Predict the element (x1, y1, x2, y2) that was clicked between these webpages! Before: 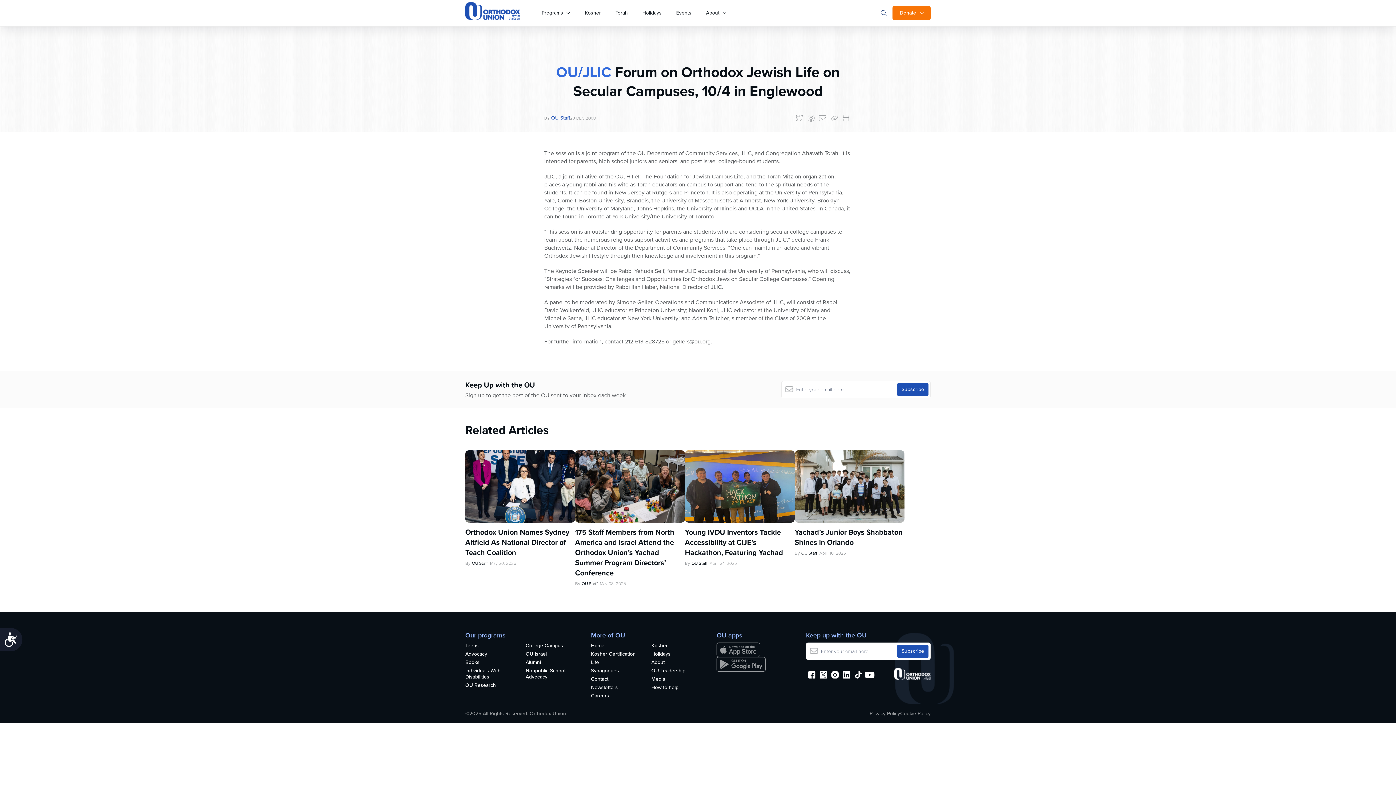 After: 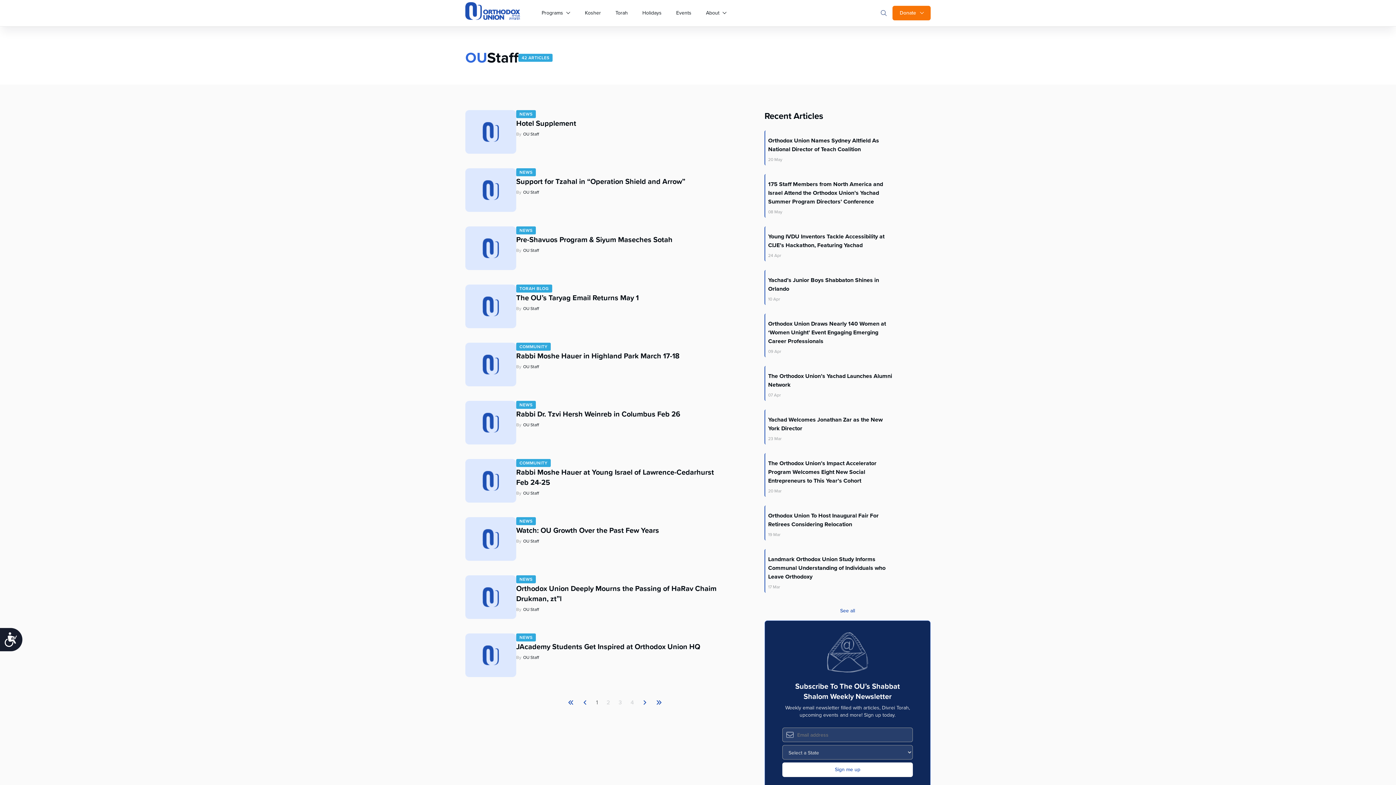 Action: label: OU Staff bbox: (690, 560, 707, 566)